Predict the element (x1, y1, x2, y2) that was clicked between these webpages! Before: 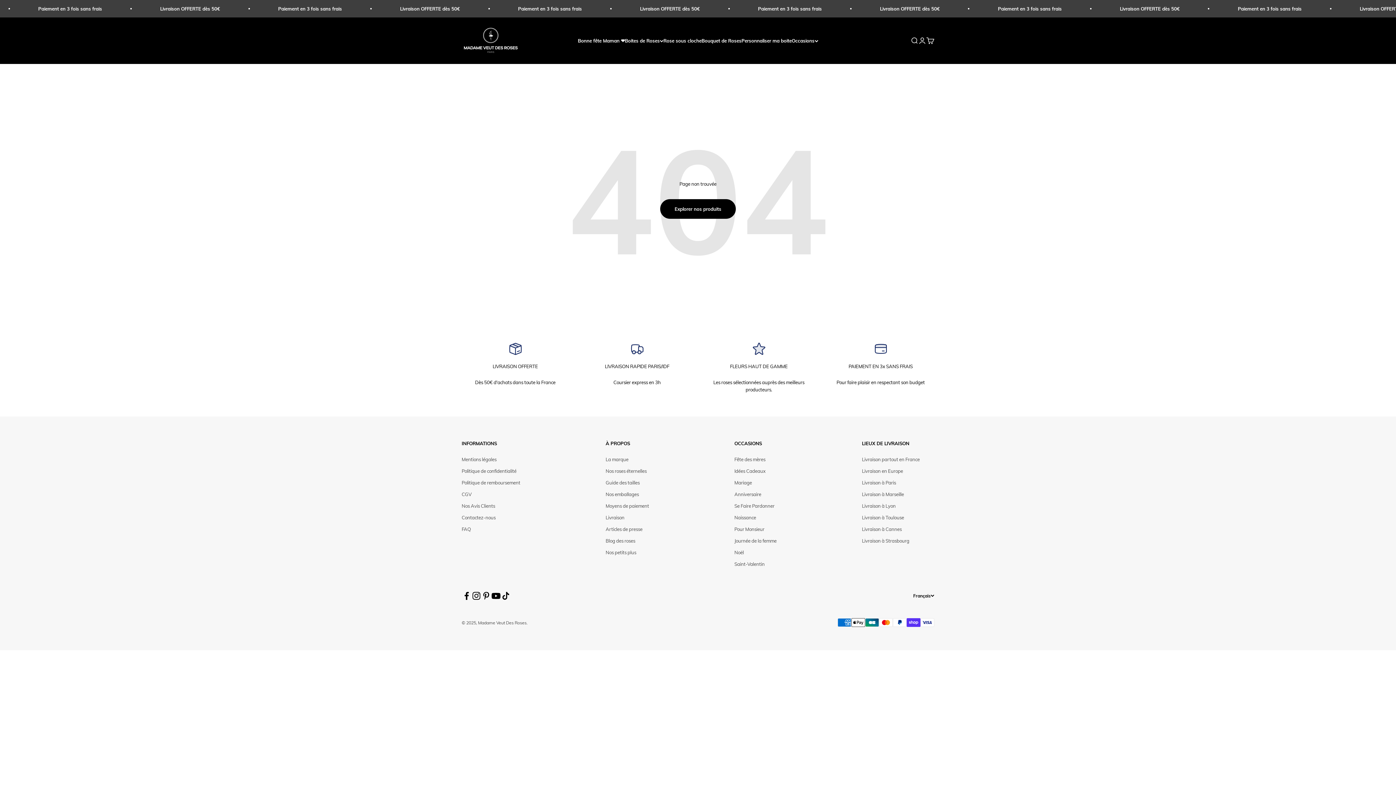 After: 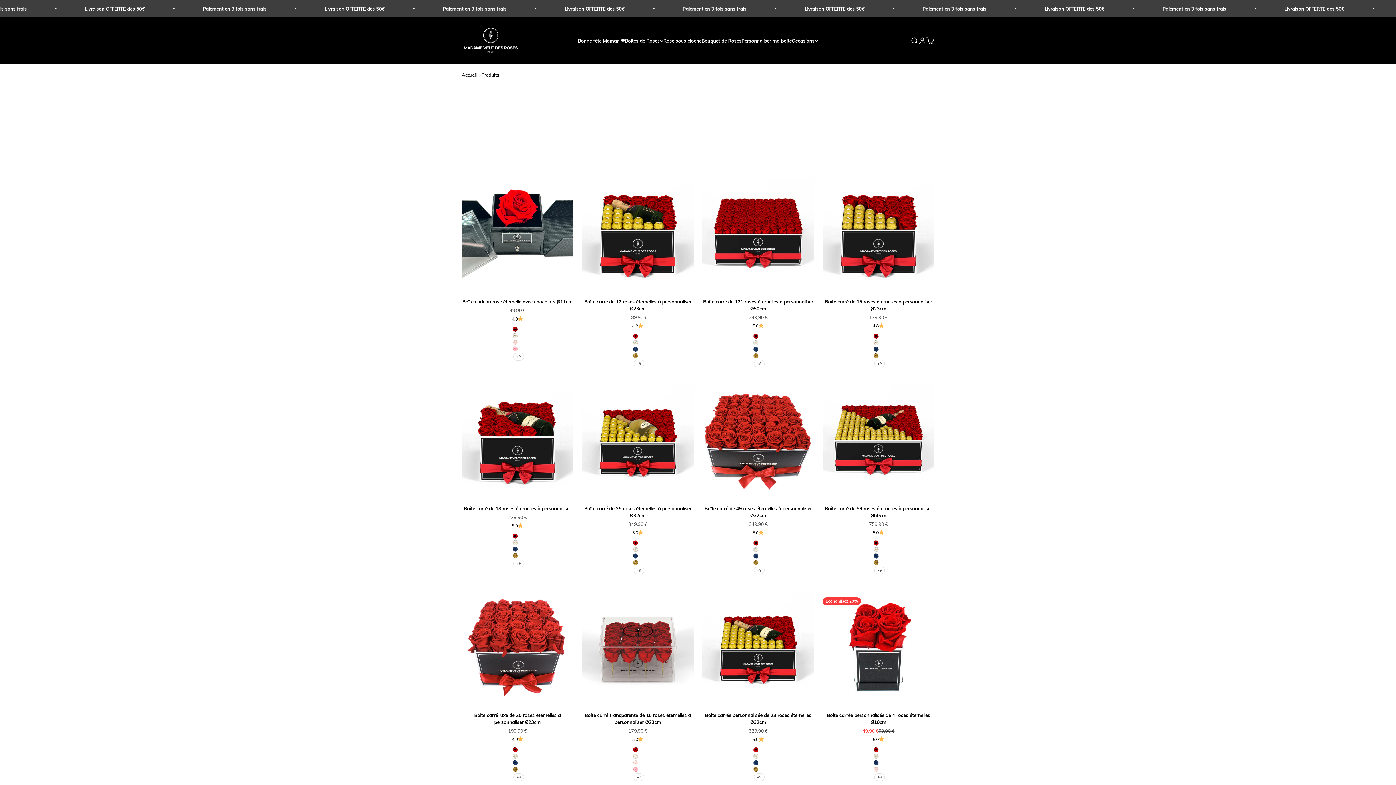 Action: bbox: (660, 199, 736, 219) label: Explorer nos produits